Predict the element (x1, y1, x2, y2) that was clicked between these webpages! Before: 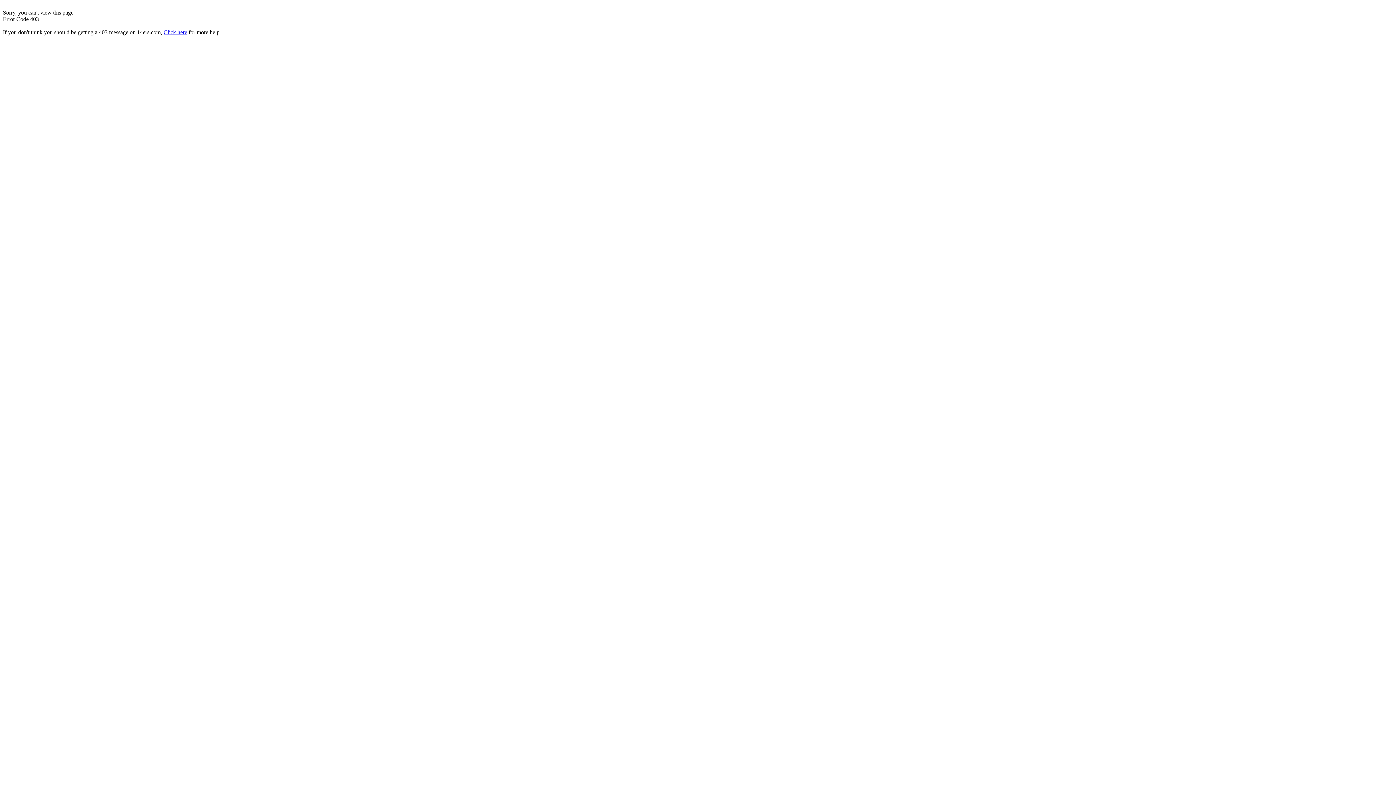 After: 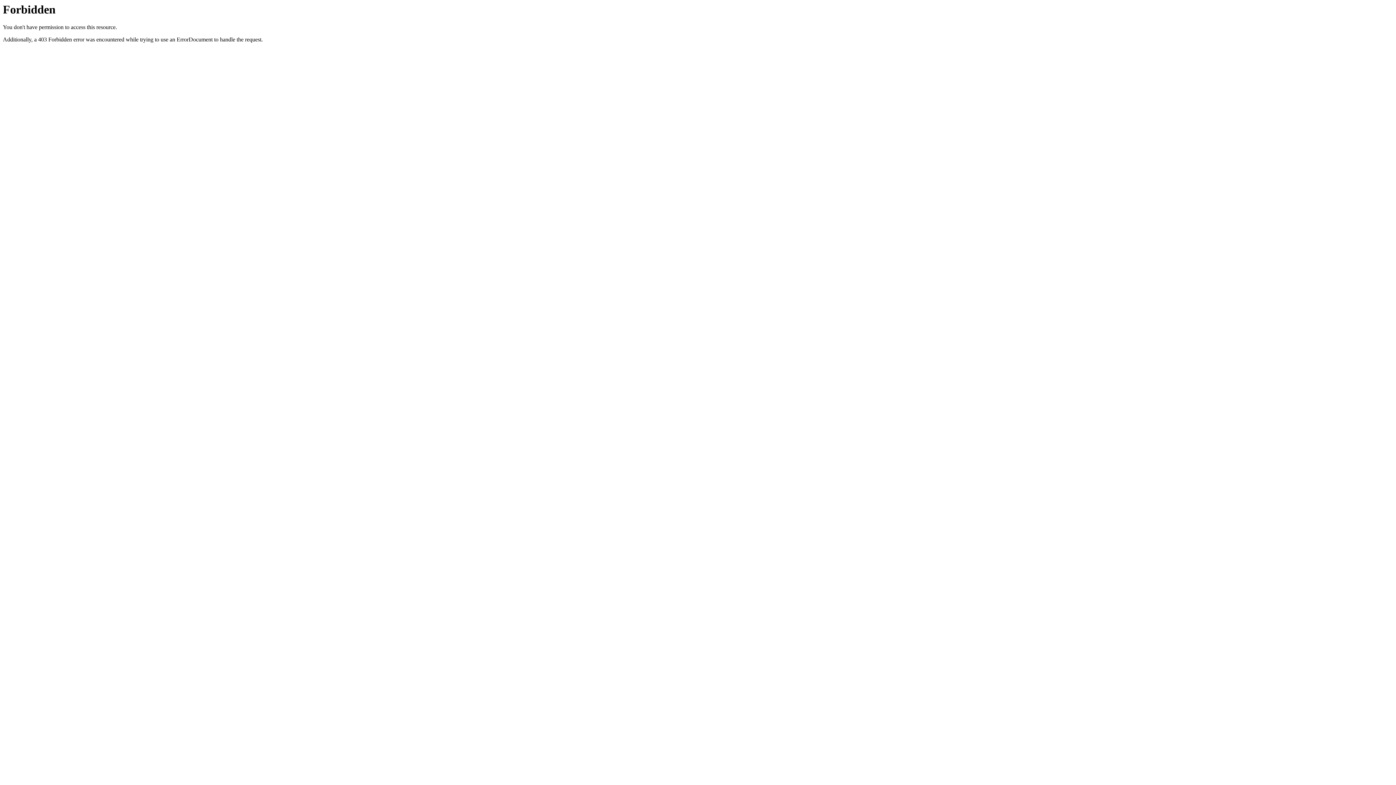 Action: bbox: (163, 29, 187, 35) label: Click here